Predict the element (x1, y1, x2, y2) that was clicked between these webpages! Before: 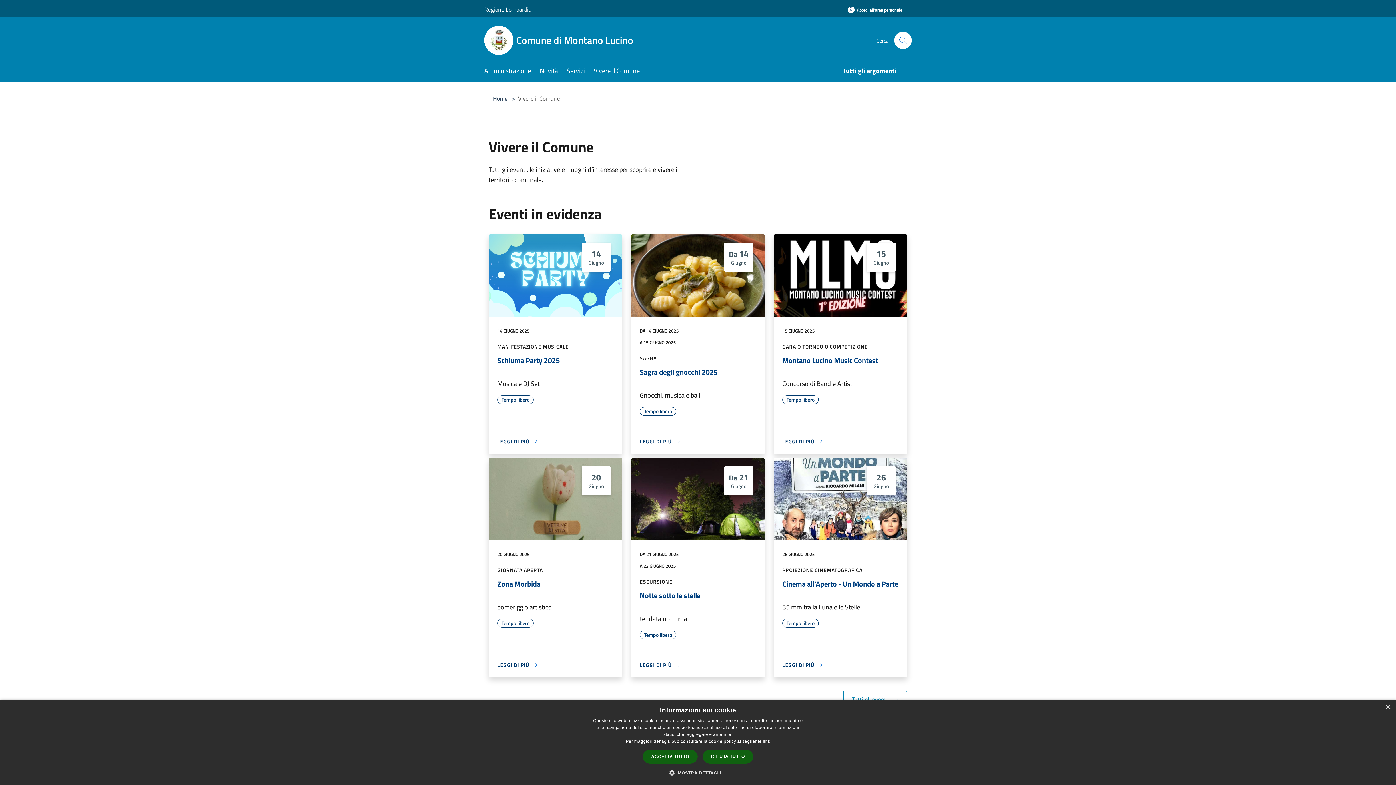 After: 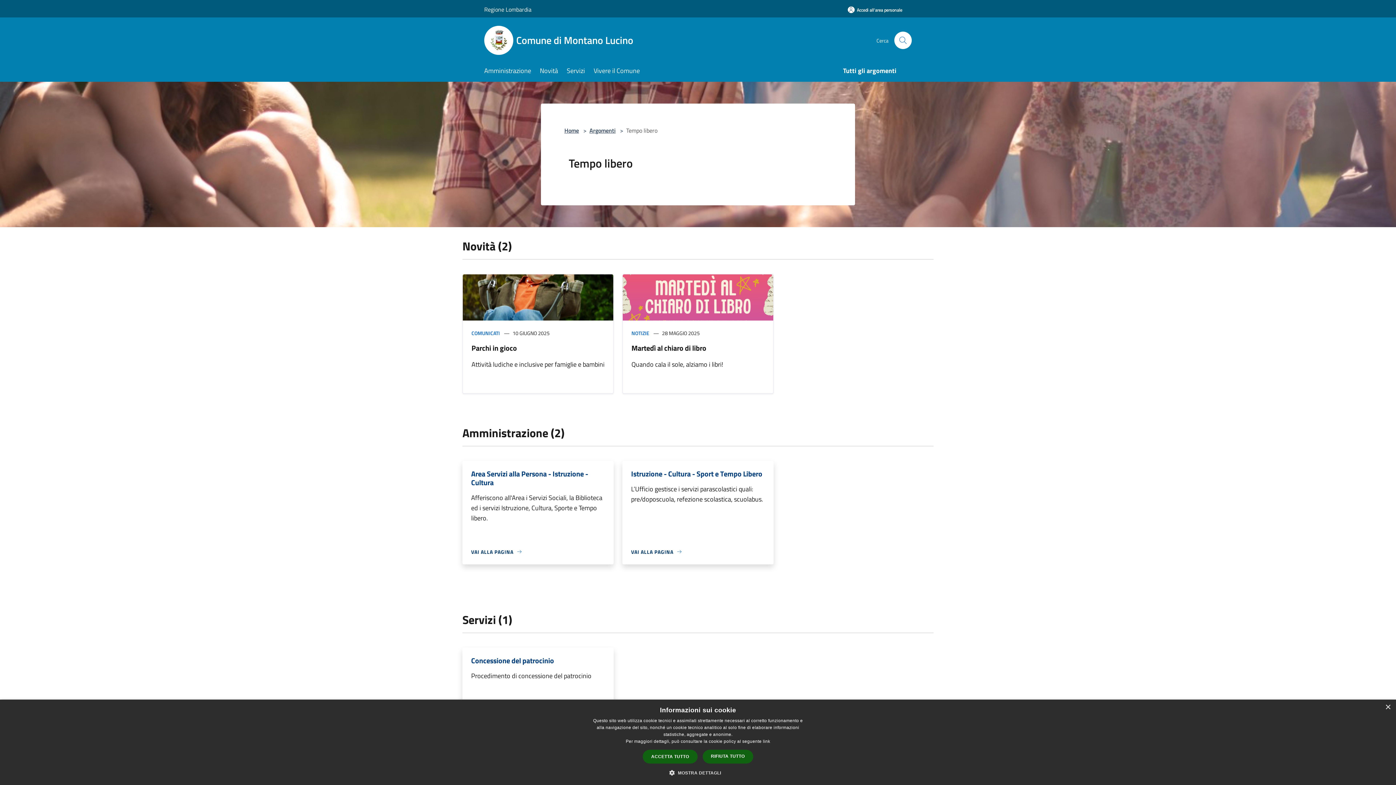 Action: bbox: (782, 395, 818, 404) label: Tempo libero